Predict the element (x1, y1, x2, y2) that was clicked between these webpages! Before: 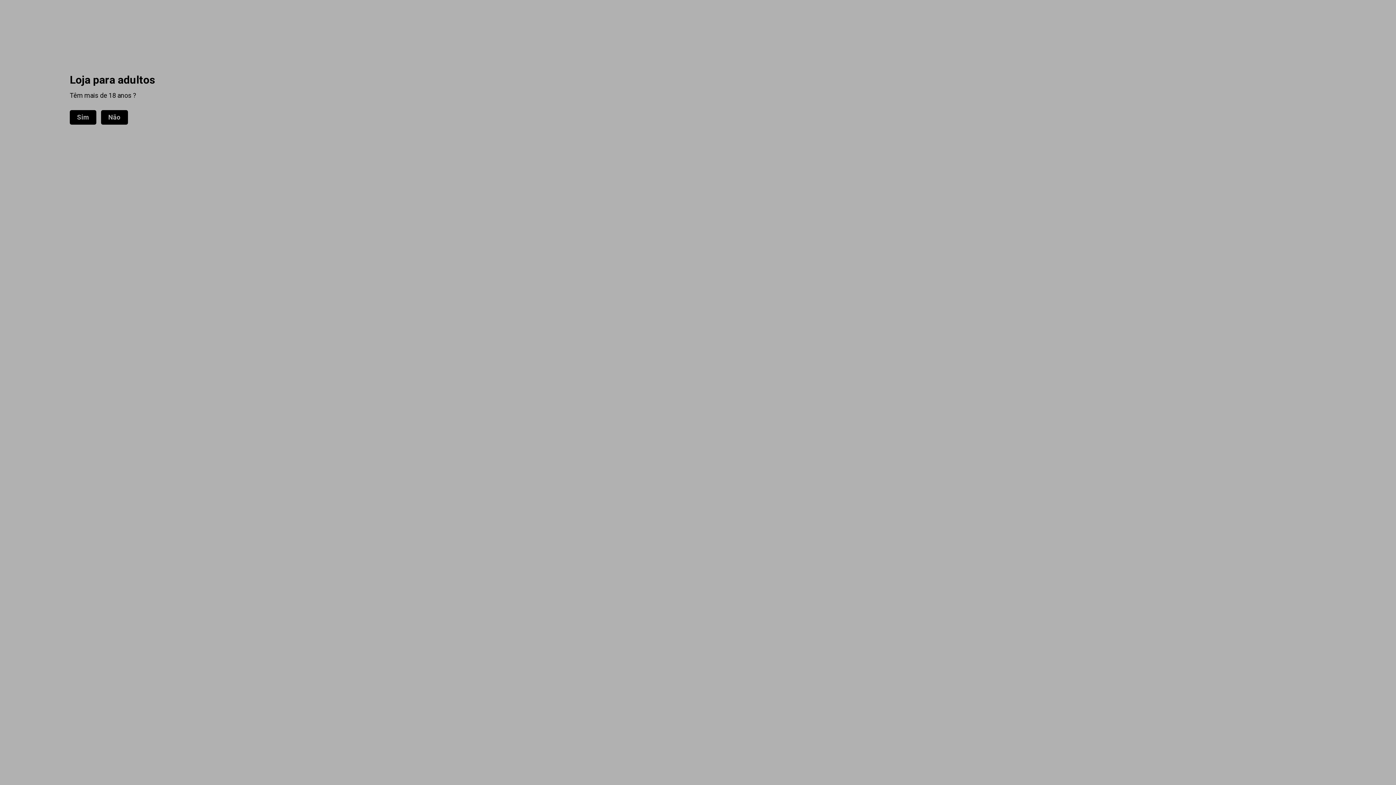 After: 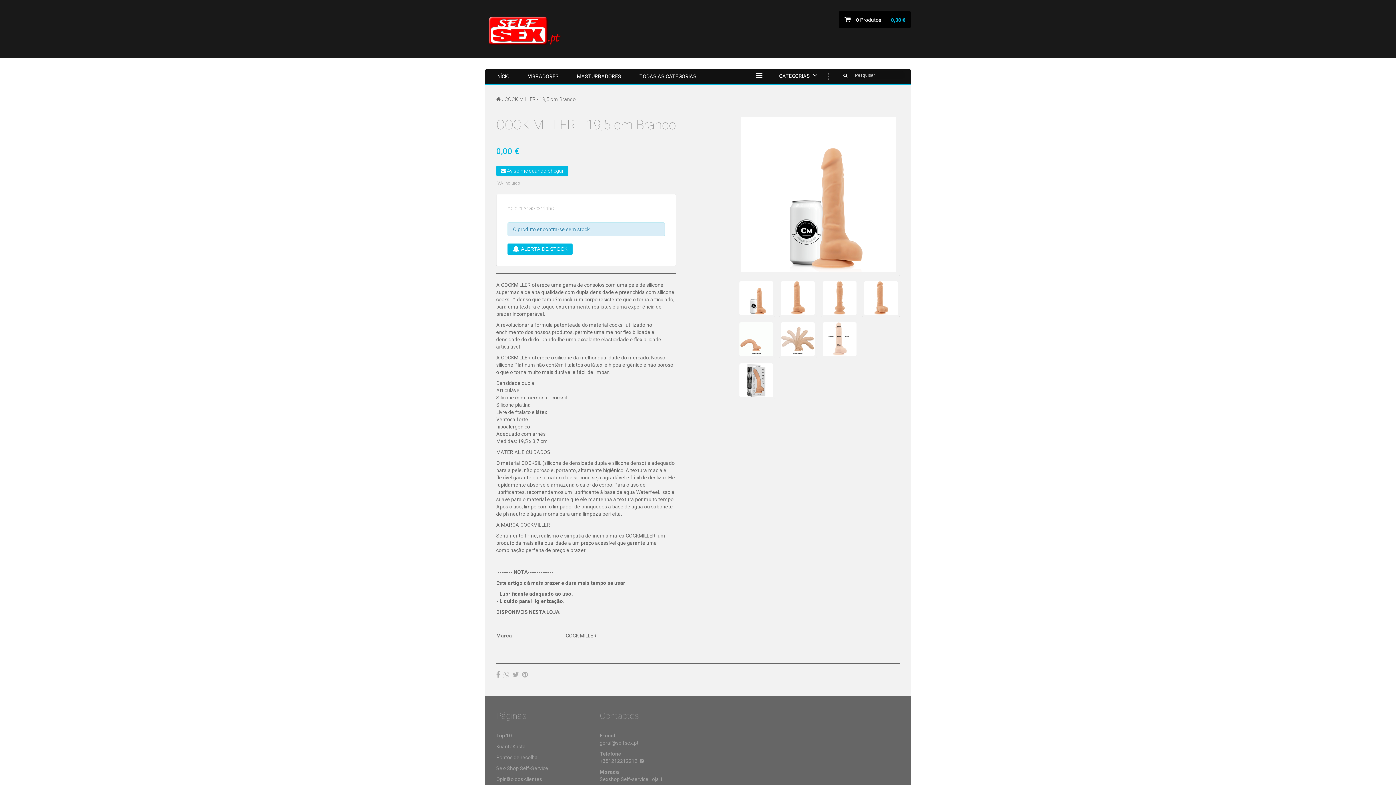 Action: label: Sim bbox: (69, 110, 96, 124)